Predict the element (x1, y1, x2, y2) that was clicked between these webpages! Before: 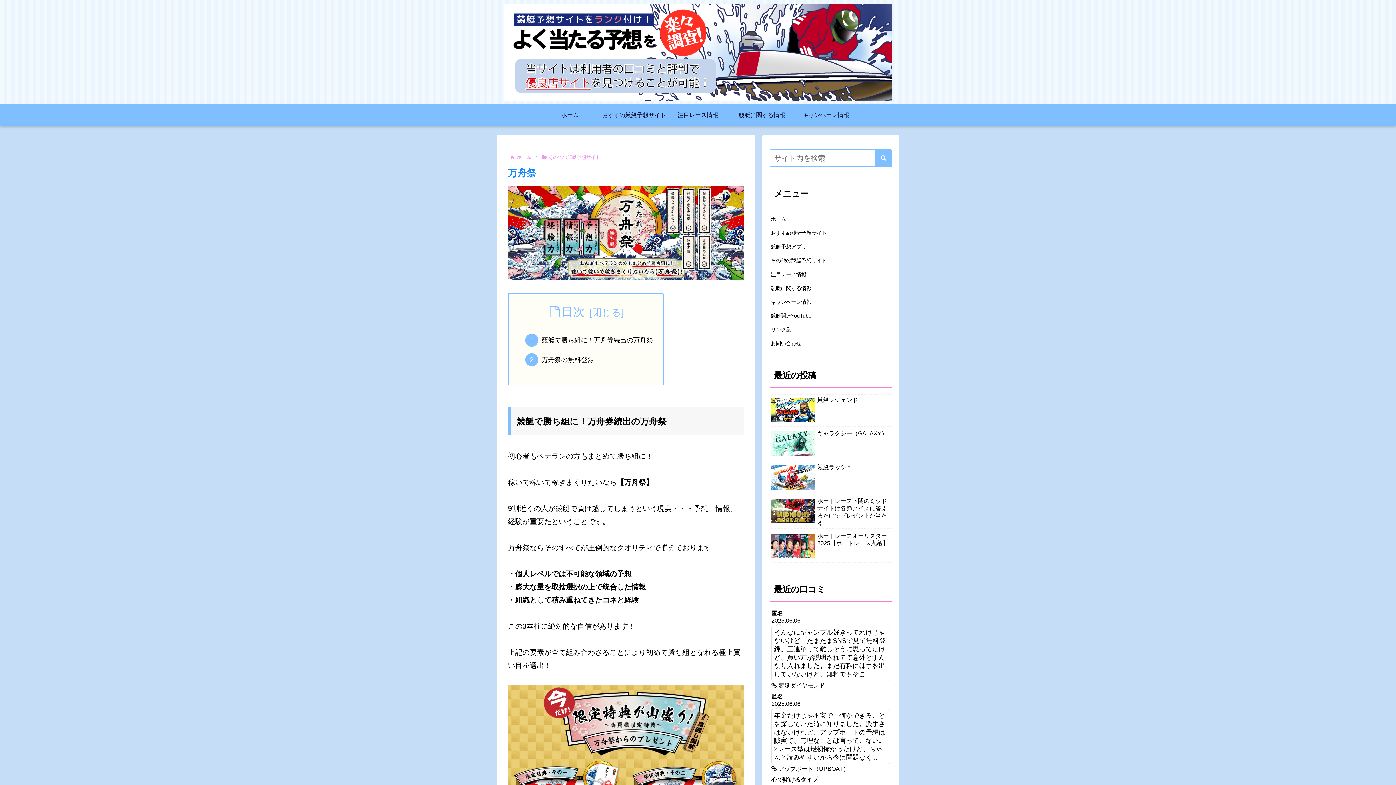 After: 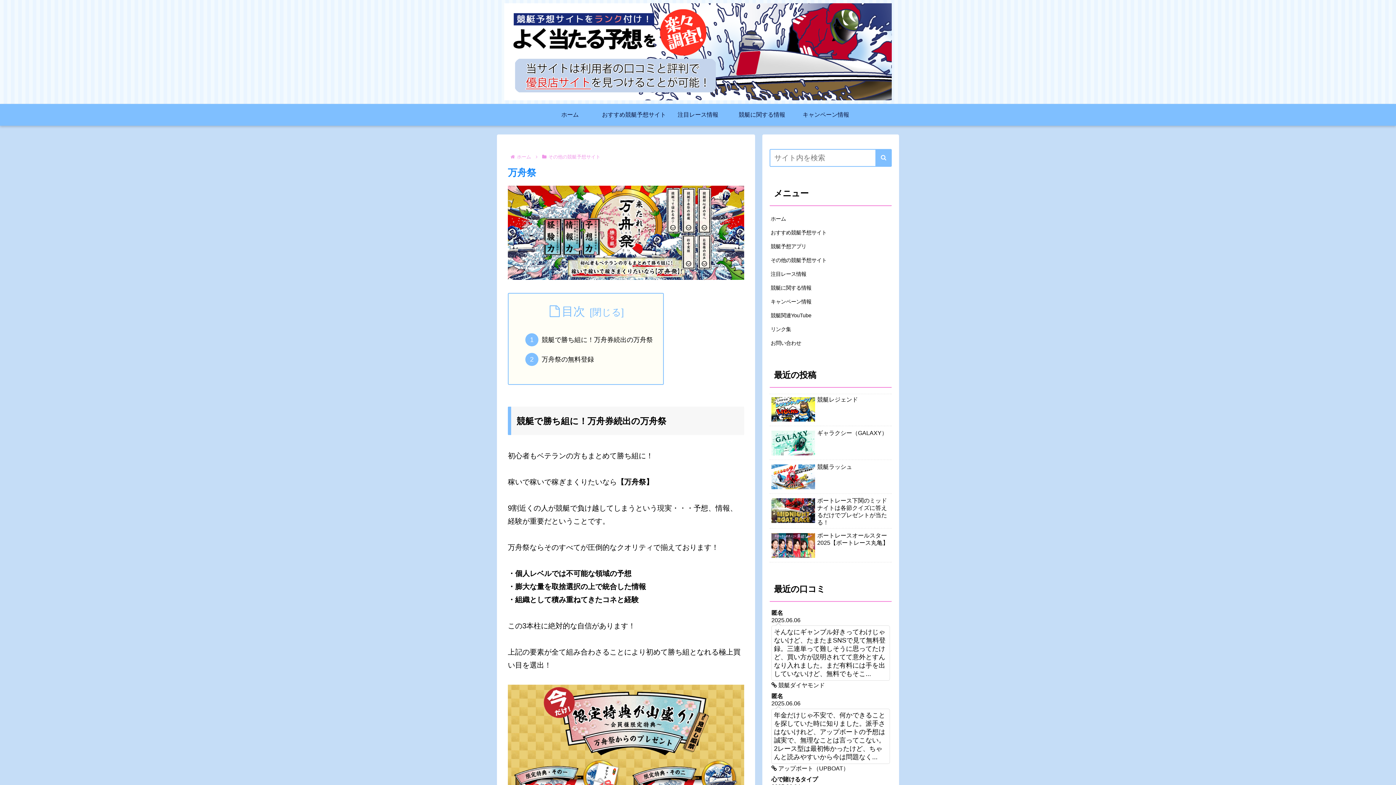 Action: bbox: (1378, 767, 1392, 781) label: トップへ戻る